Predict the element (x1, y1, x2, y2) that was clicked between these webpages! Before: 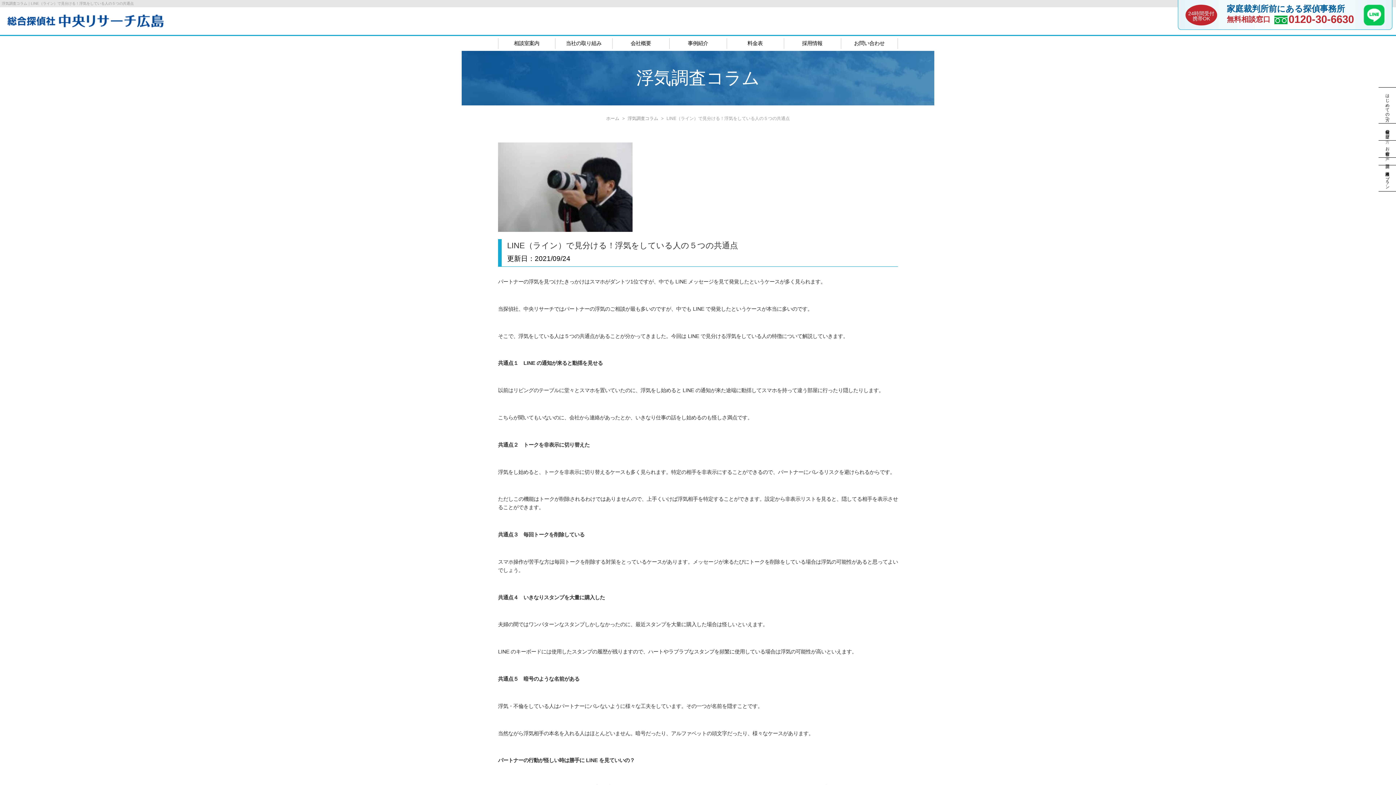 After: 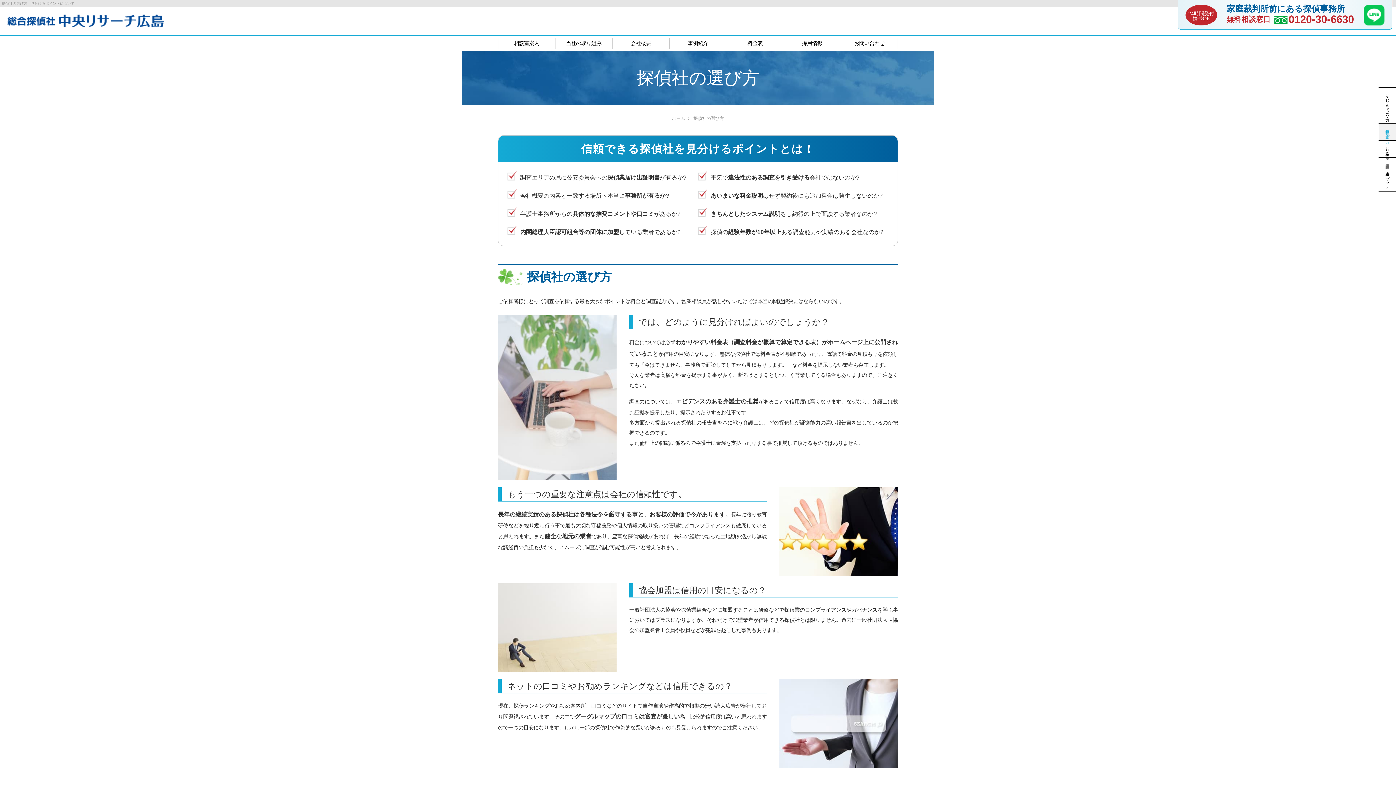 Action: bbox: (1379, 123, 1396, 140) label: 探偵社の選び方